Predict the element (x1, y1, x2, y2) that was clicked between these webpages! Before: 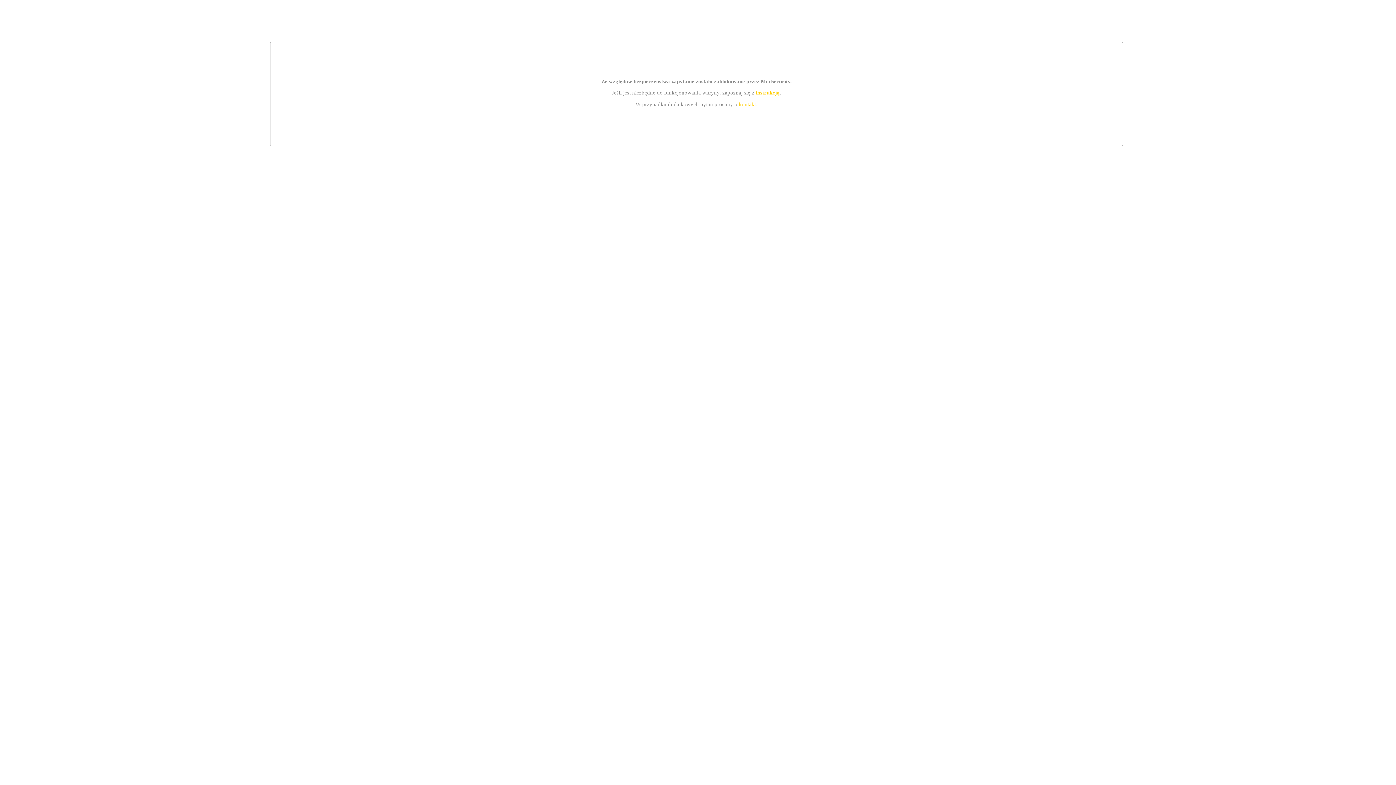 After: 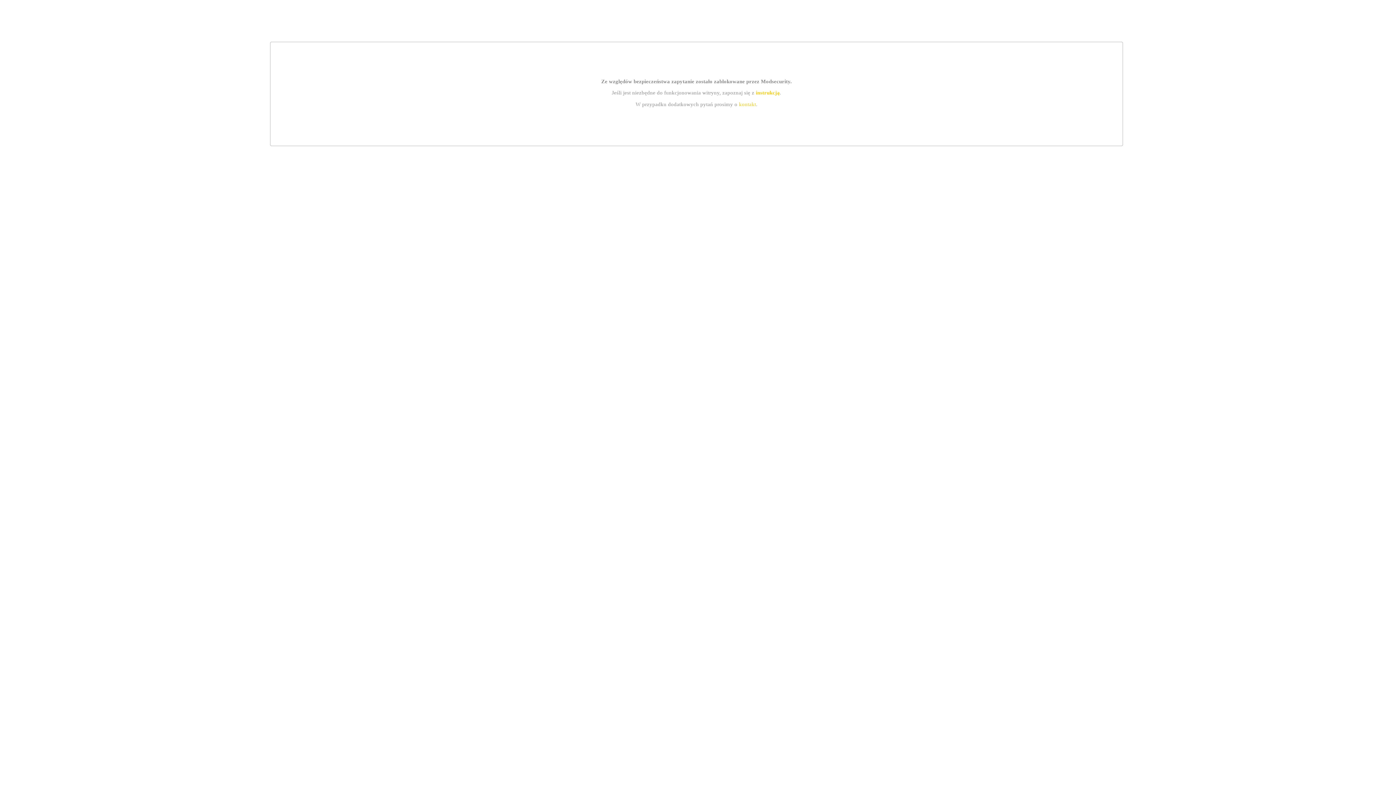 Action: bbox: (755, 89, 779, 95) label: instrukcją